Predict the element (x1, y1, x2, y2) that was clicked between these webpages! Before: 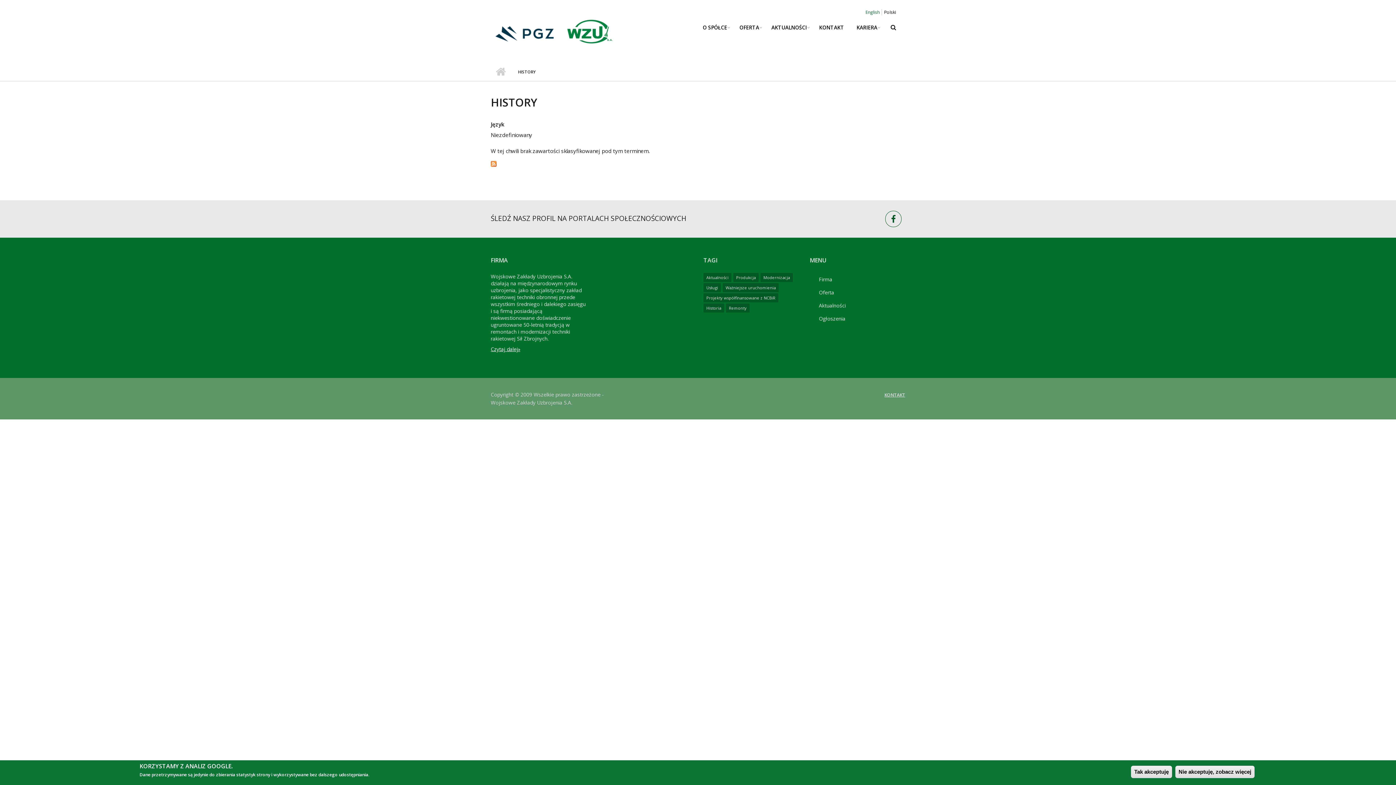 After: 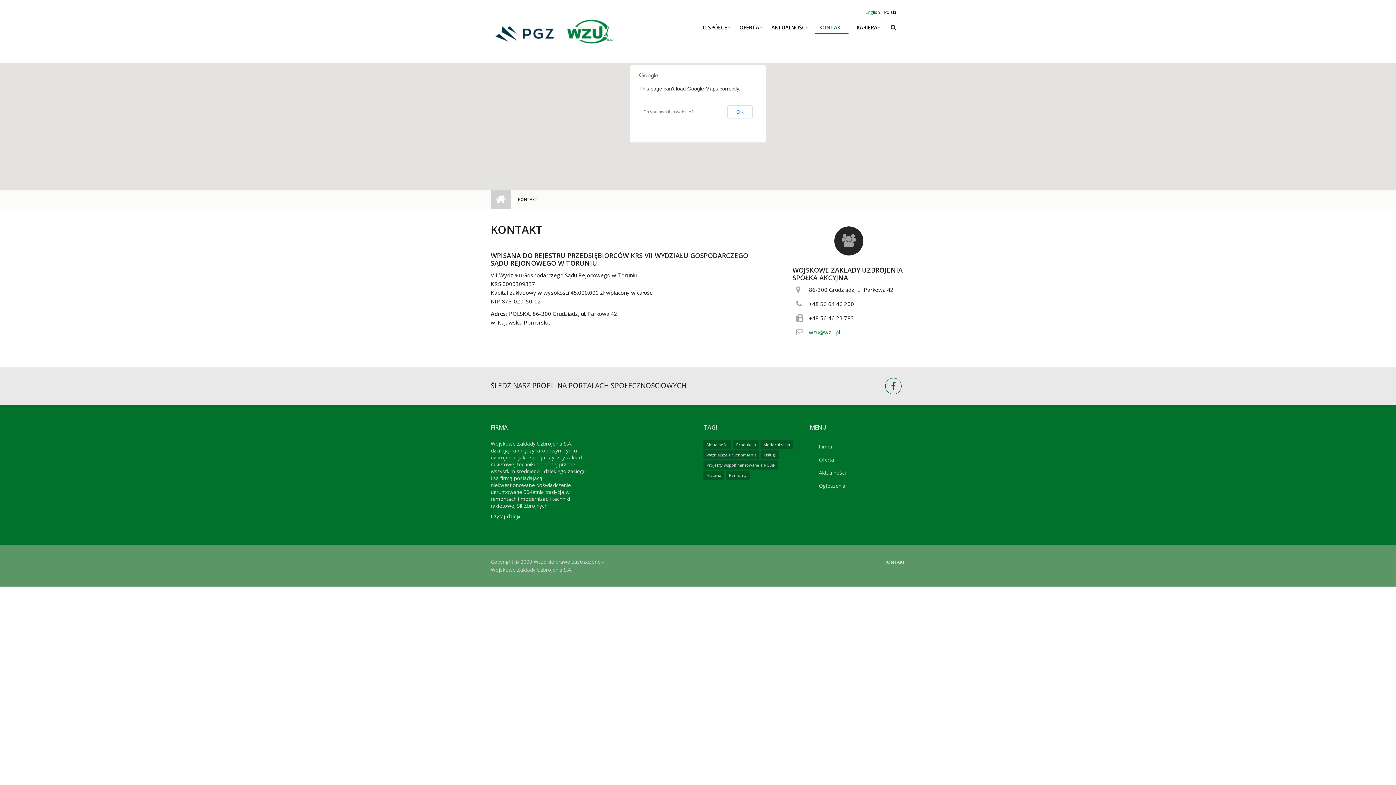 Action: label: KONTAKT bbox: (881, 393, 905, 397)